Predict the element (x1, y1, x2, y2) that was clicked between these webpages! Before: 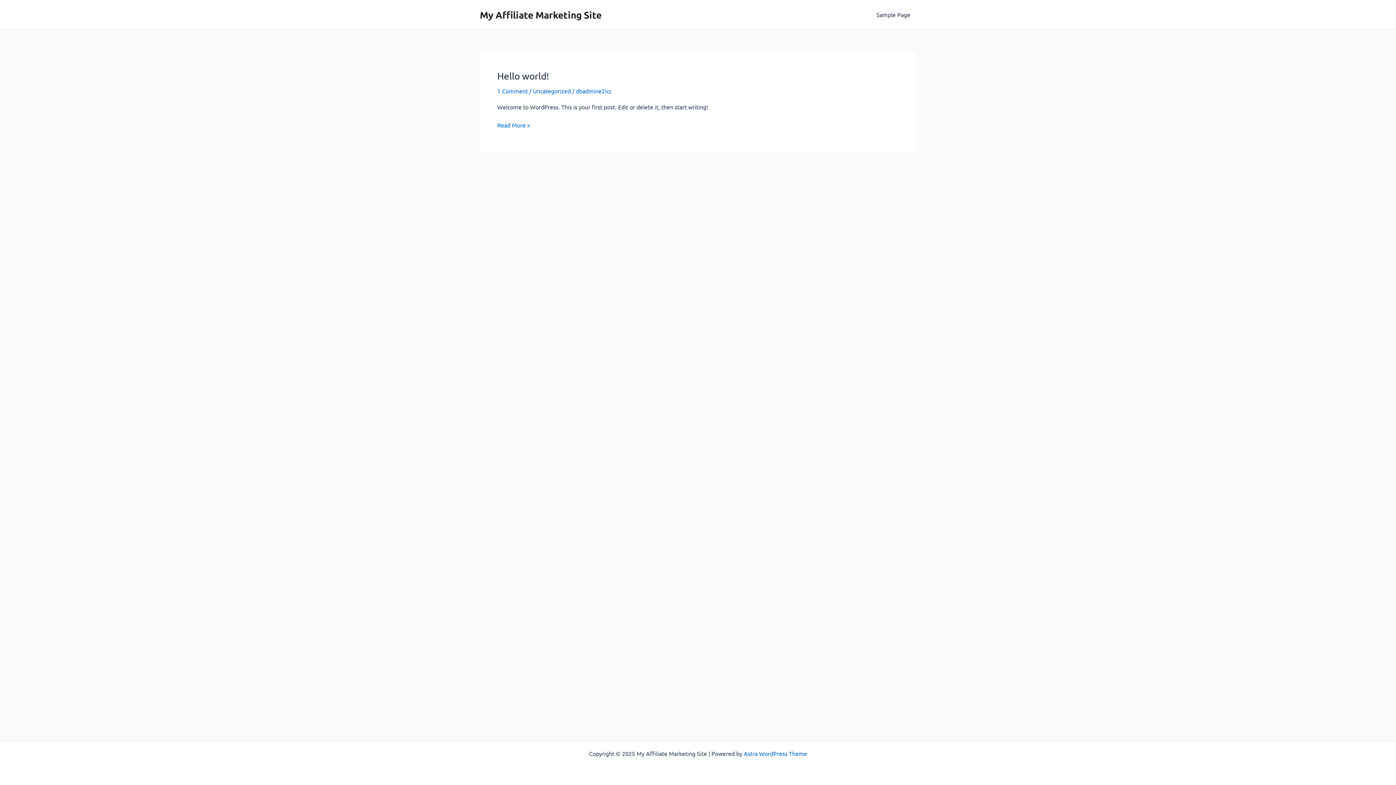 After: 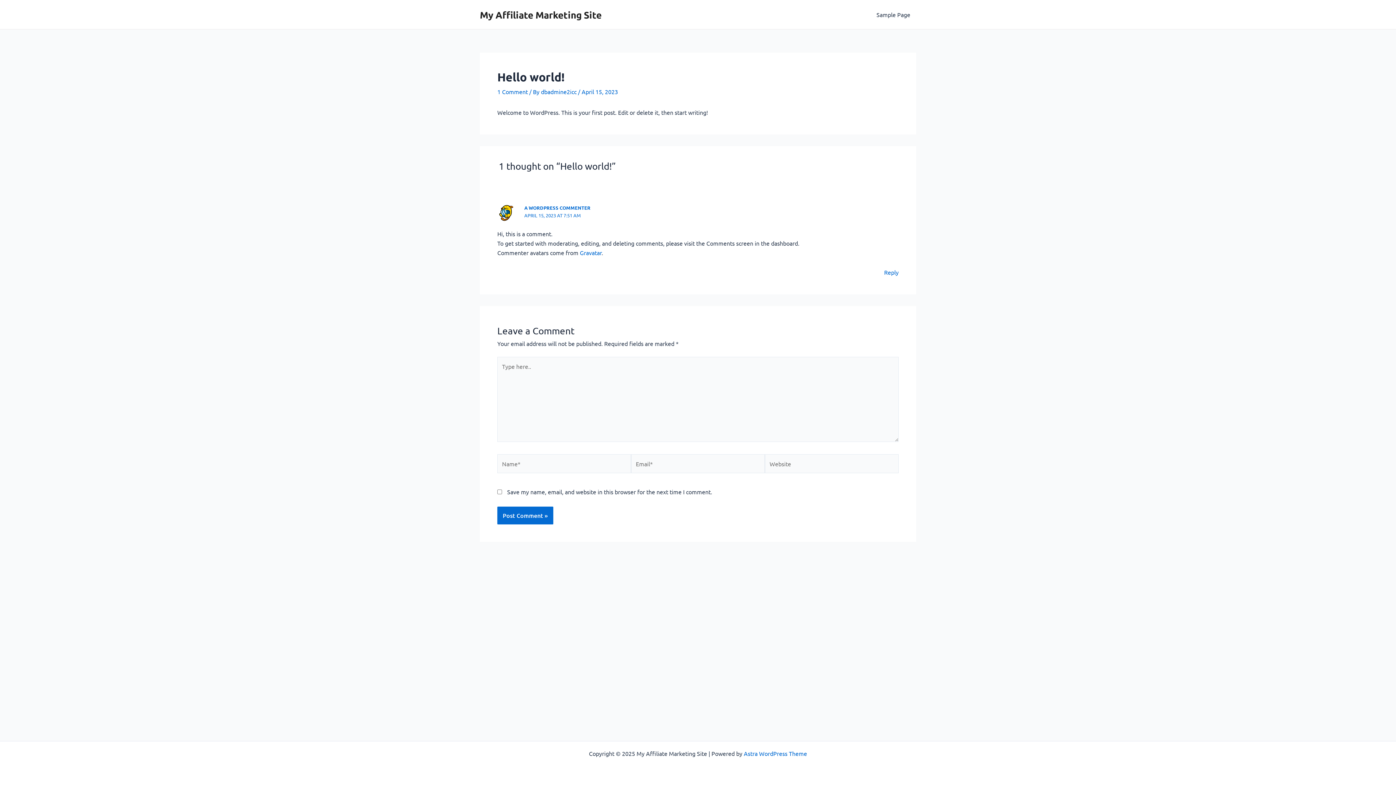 Action: bbox: (497, 70, 549, 81) label: Hello world!